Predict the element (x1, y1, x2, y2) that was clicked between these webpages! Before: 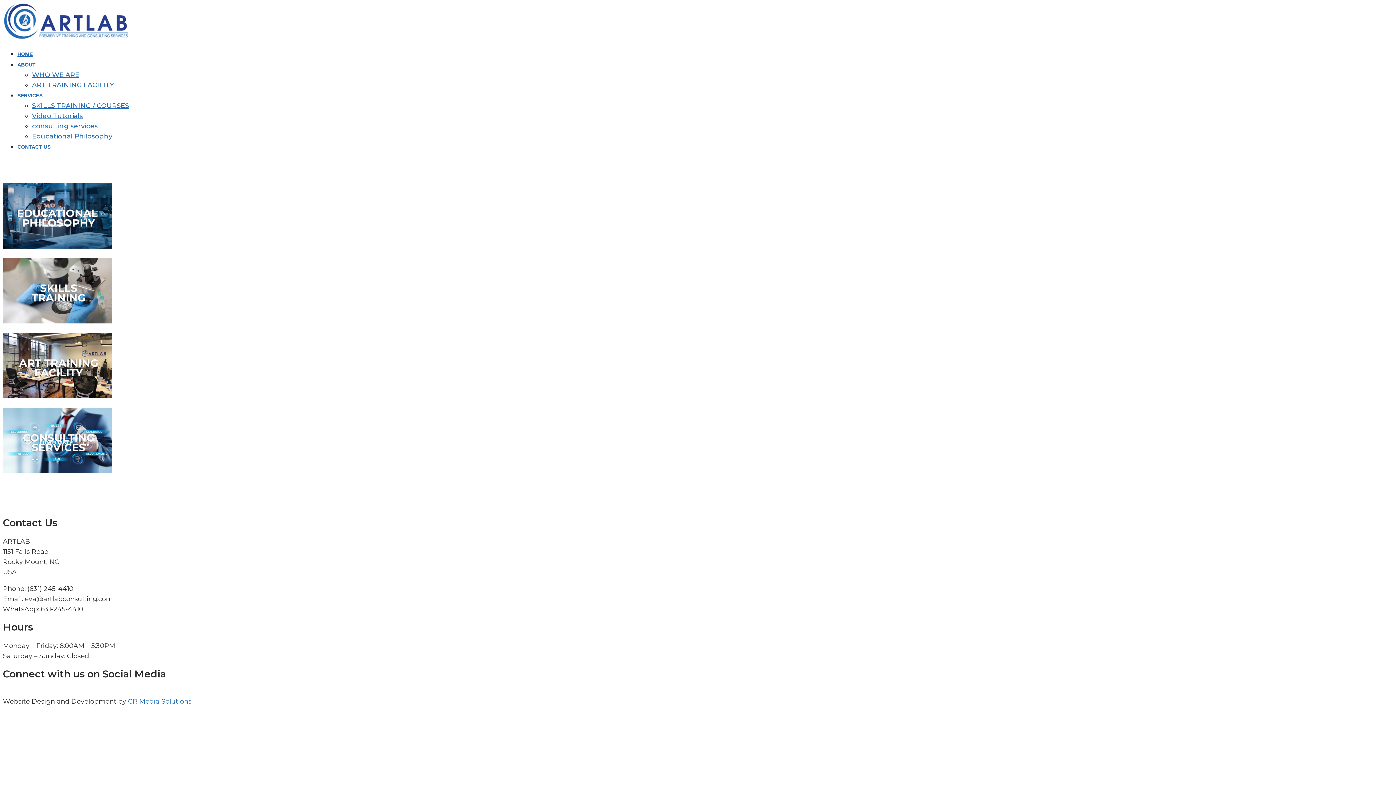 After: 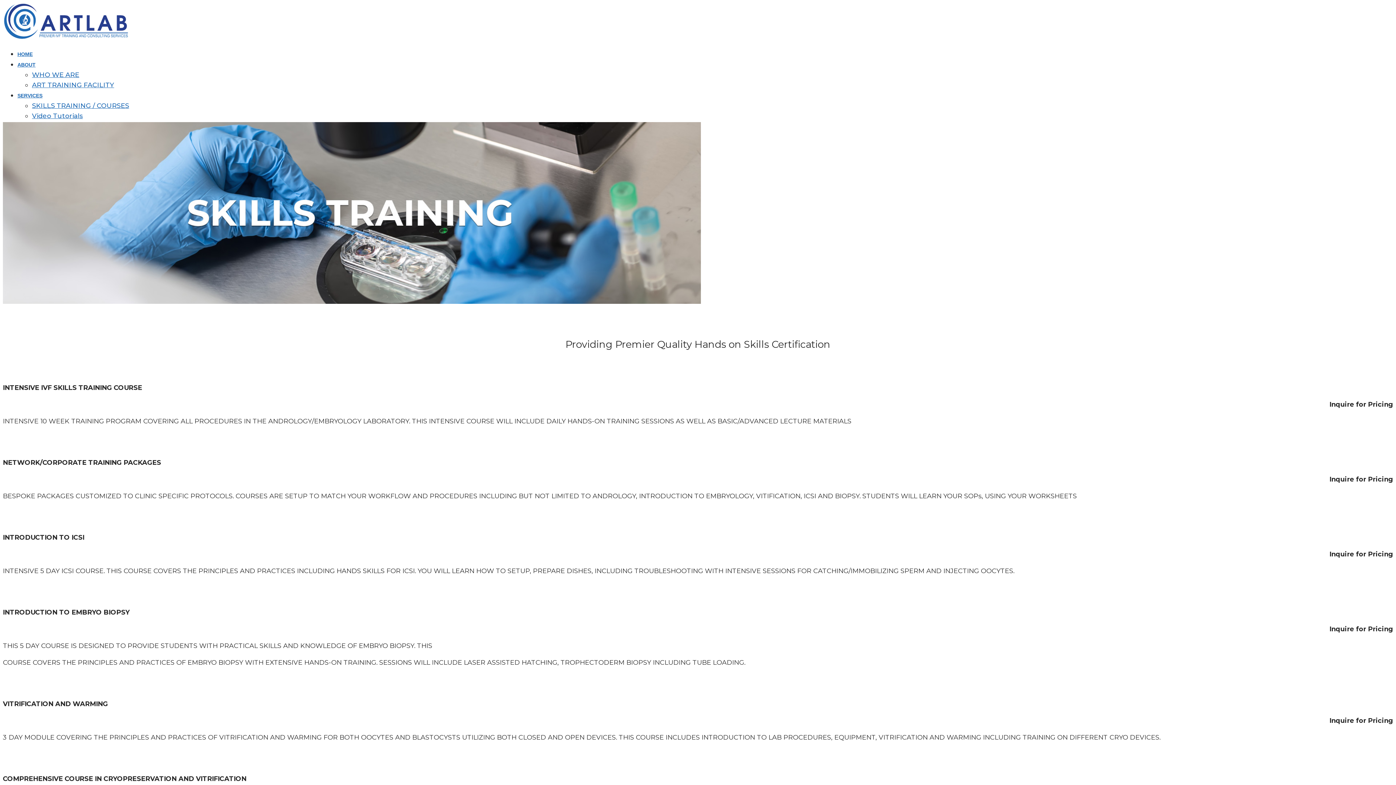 Action: bbox: (32, 101, 129, 109) label: SKILLS TRAINING / COURSES